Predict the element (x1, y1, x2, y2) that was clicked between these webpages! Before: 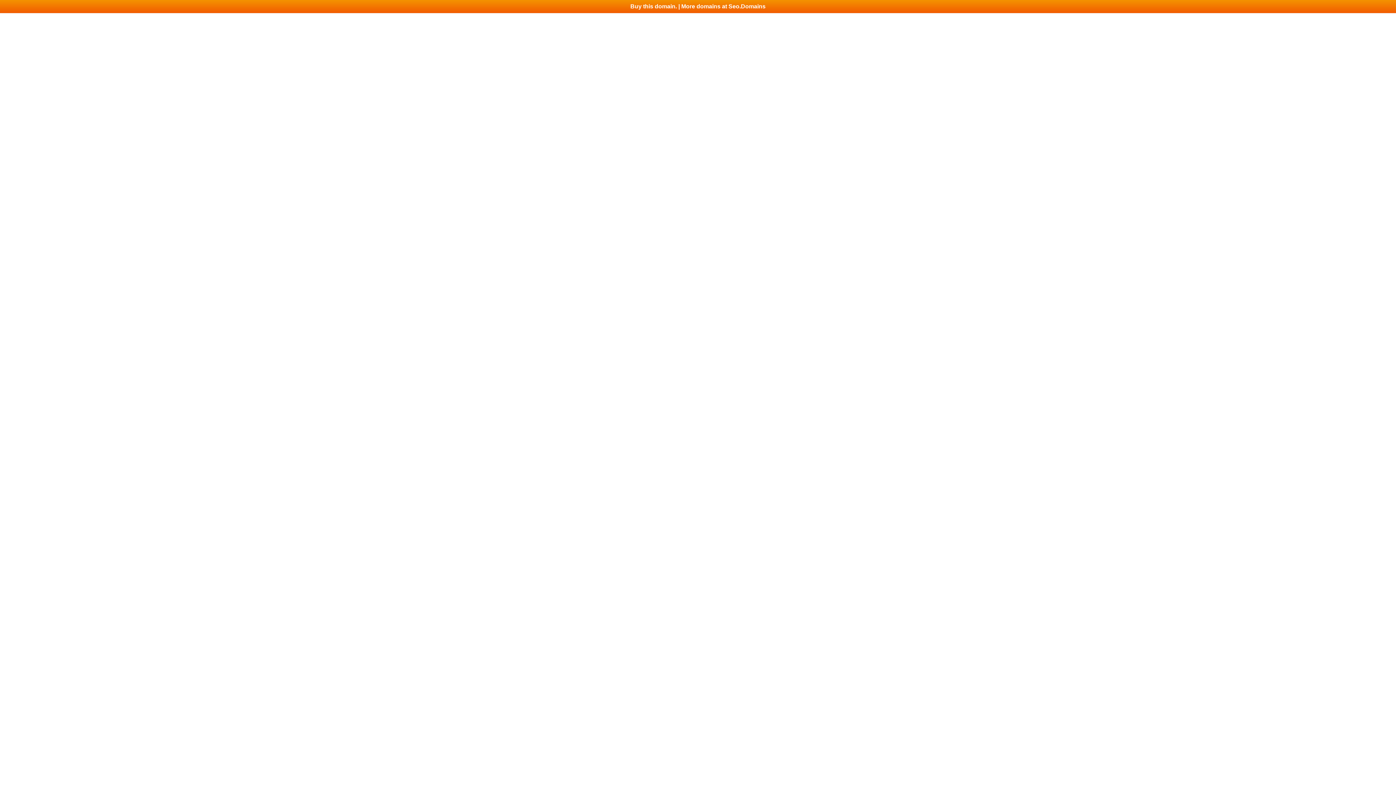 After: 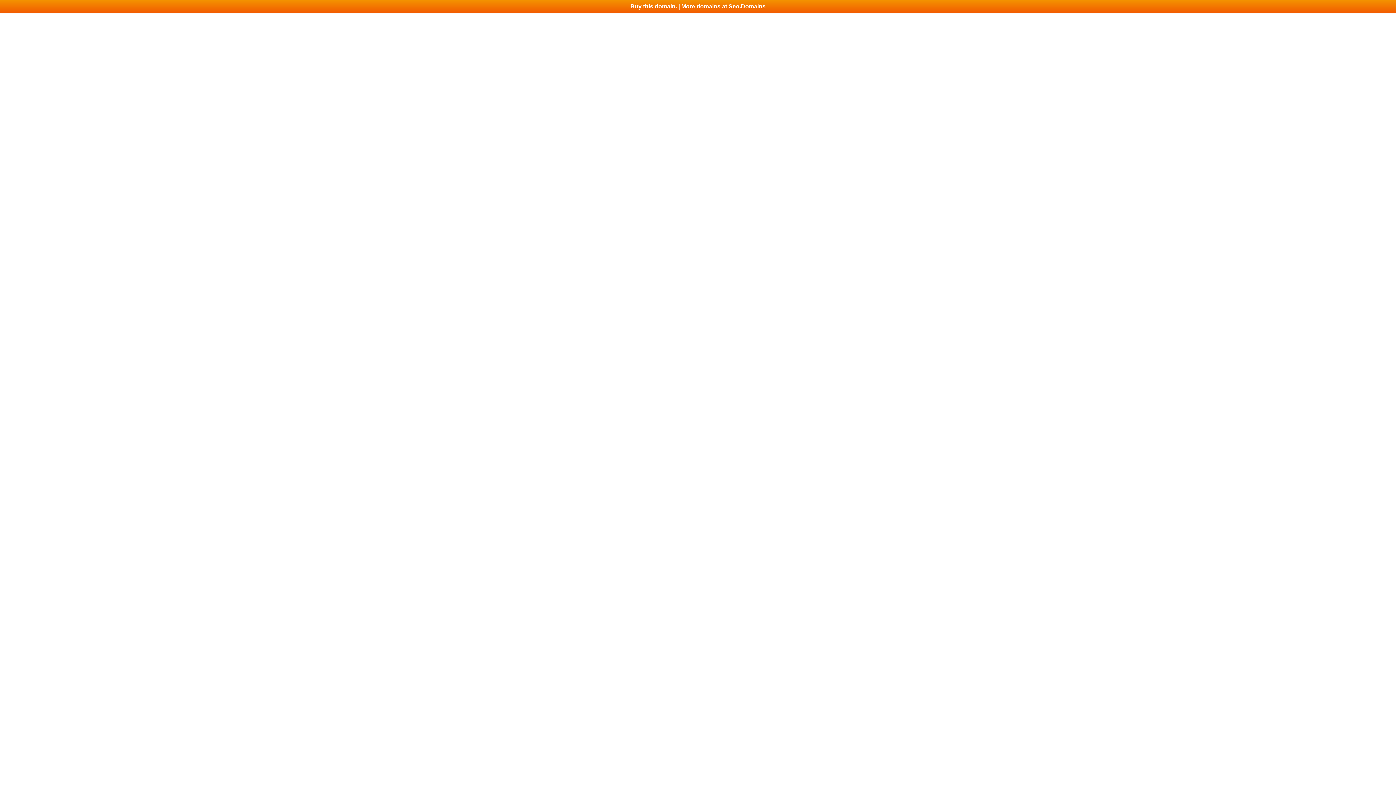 Action: label: Buy this domain. | More domains at Seo.Domains bbox: (0, 0, 1396, 13)